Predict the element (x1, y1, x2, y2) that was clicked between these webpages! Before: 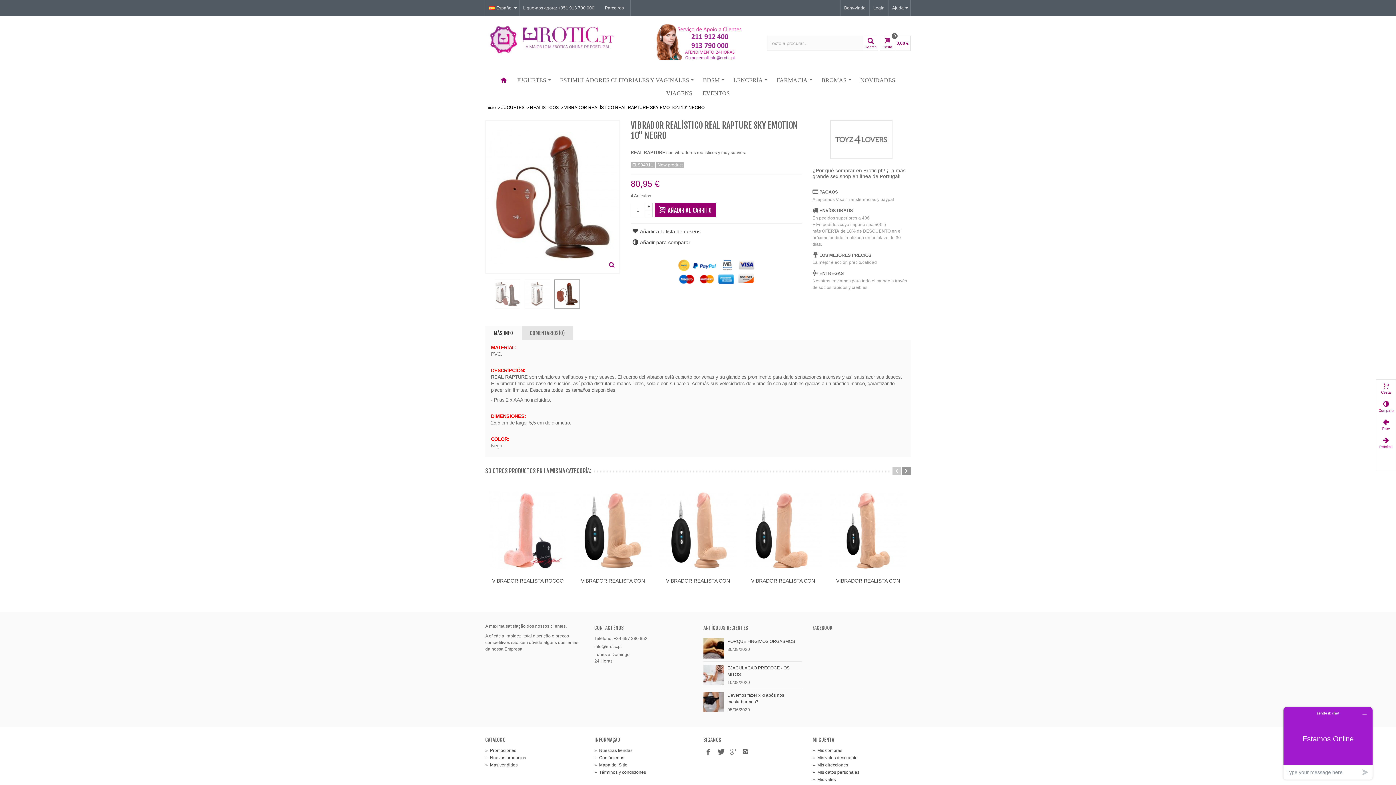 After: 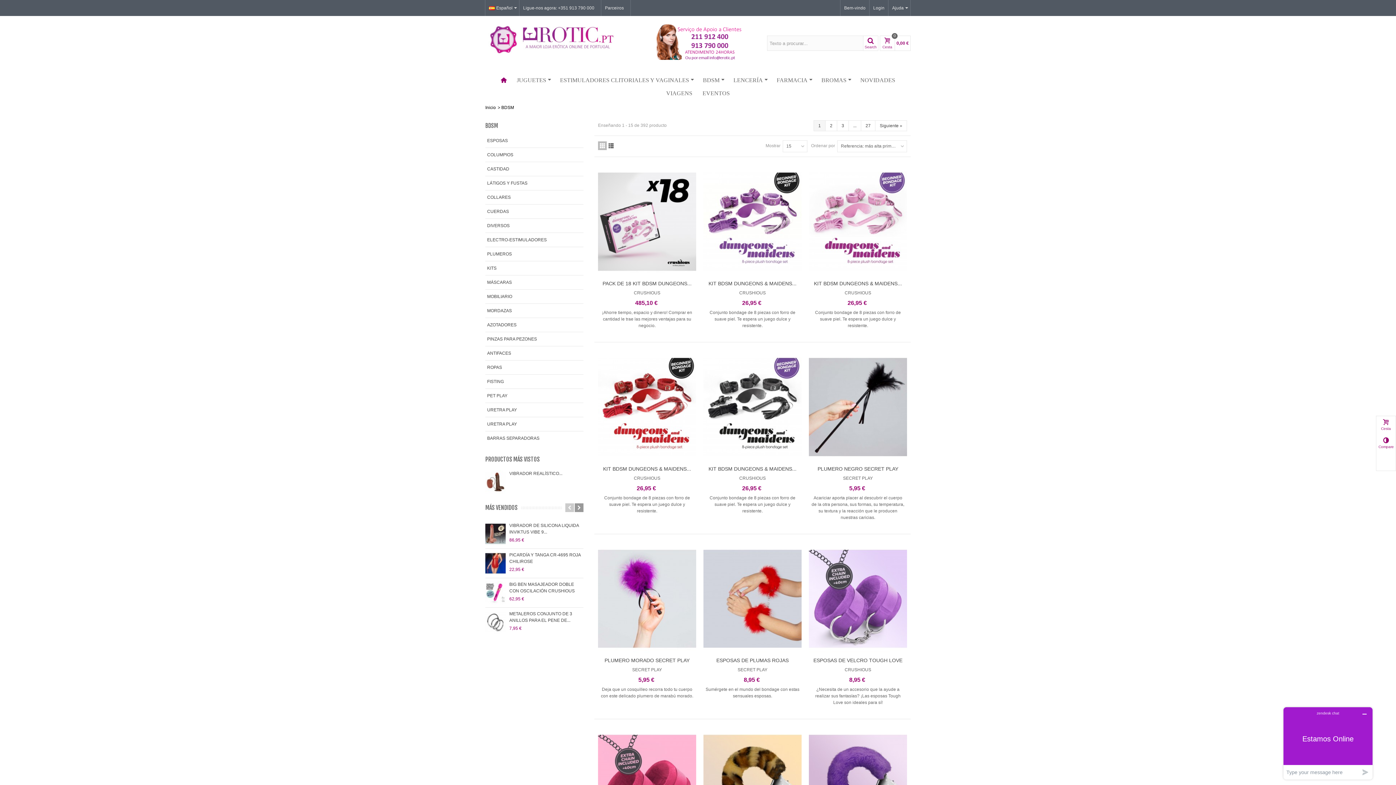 Action: label: BDSM bbox: (698, 73, 728, 86)